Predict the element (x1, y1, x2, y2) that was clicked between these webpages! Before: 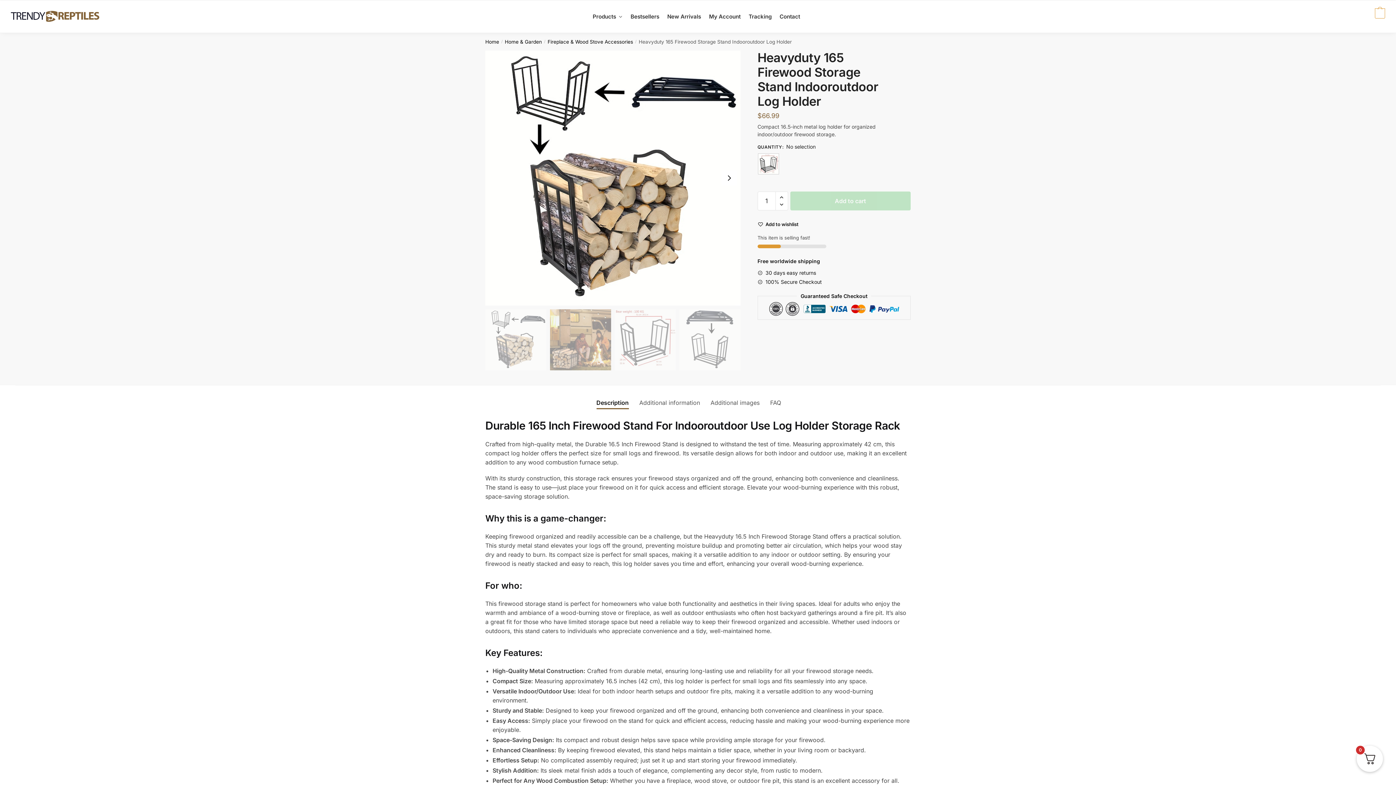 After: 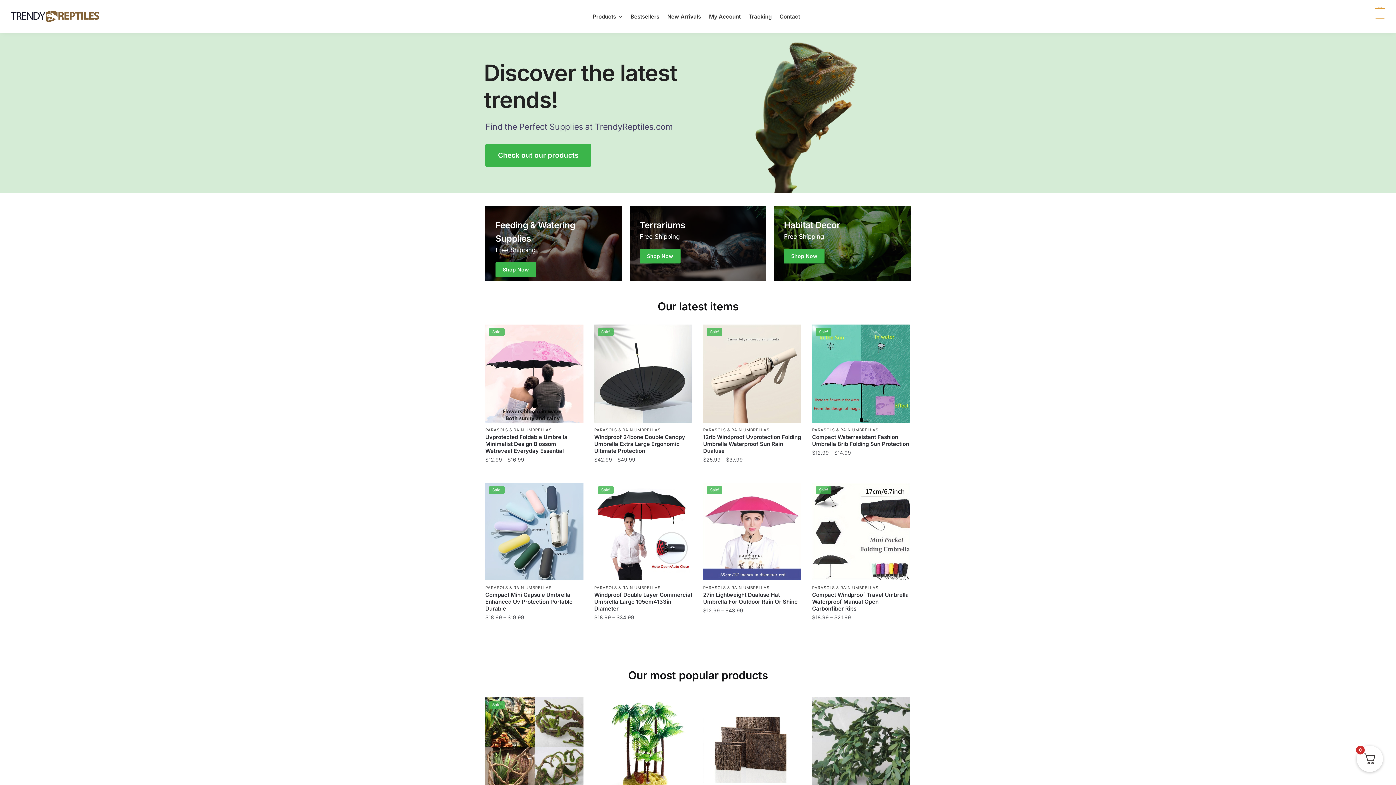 Action: bbox: (10, 15, 99, 23)